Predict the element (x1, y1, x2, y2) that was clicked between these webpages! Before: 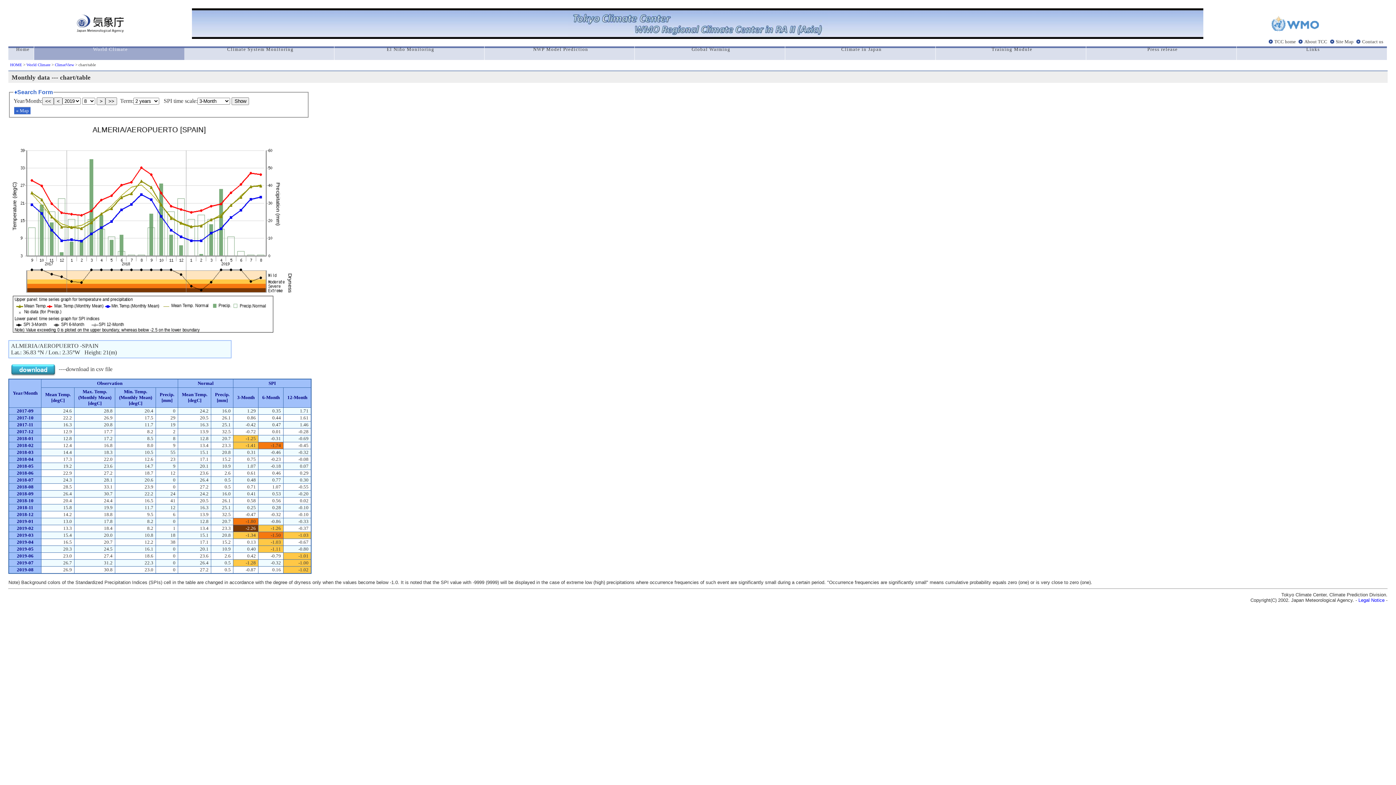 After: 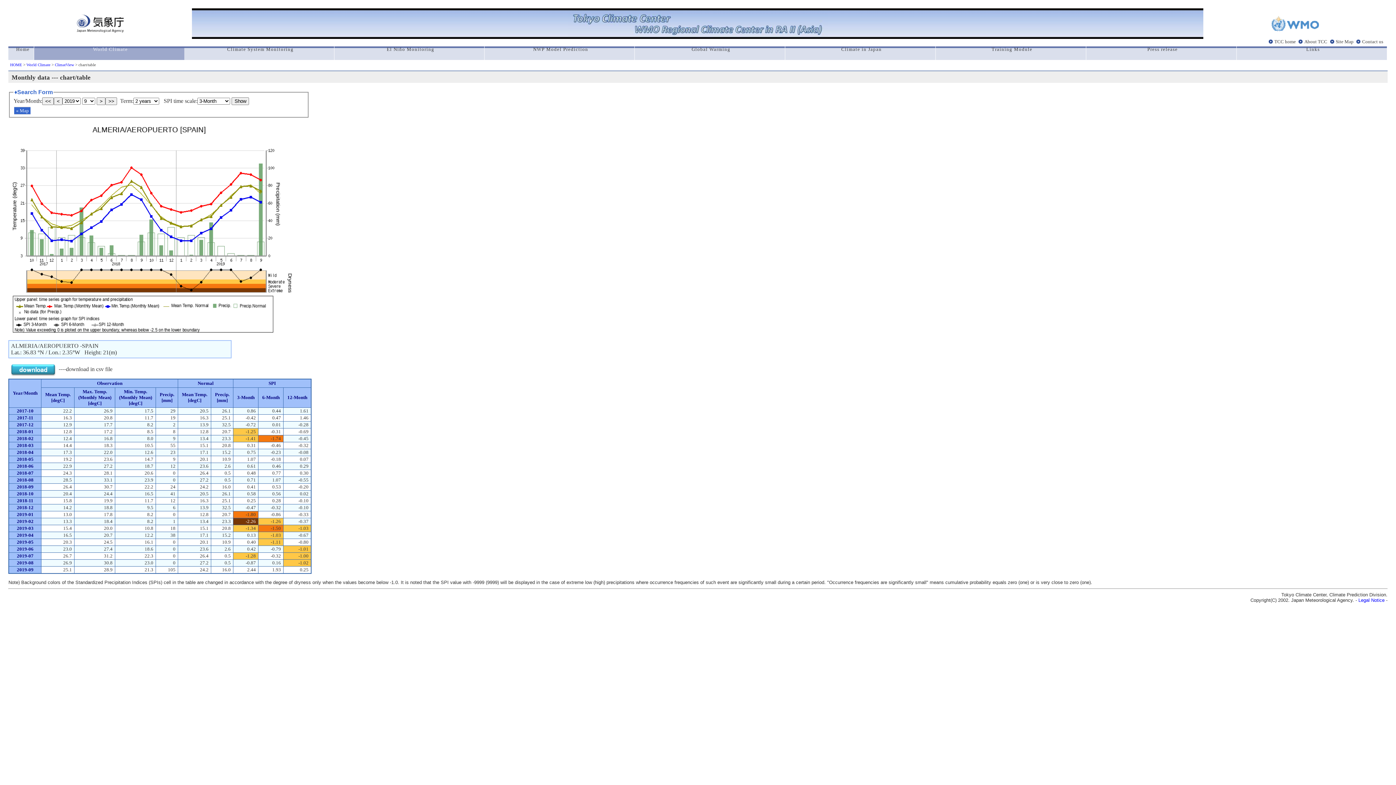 Action: label: > bbox: (96, 97, 105, 105)